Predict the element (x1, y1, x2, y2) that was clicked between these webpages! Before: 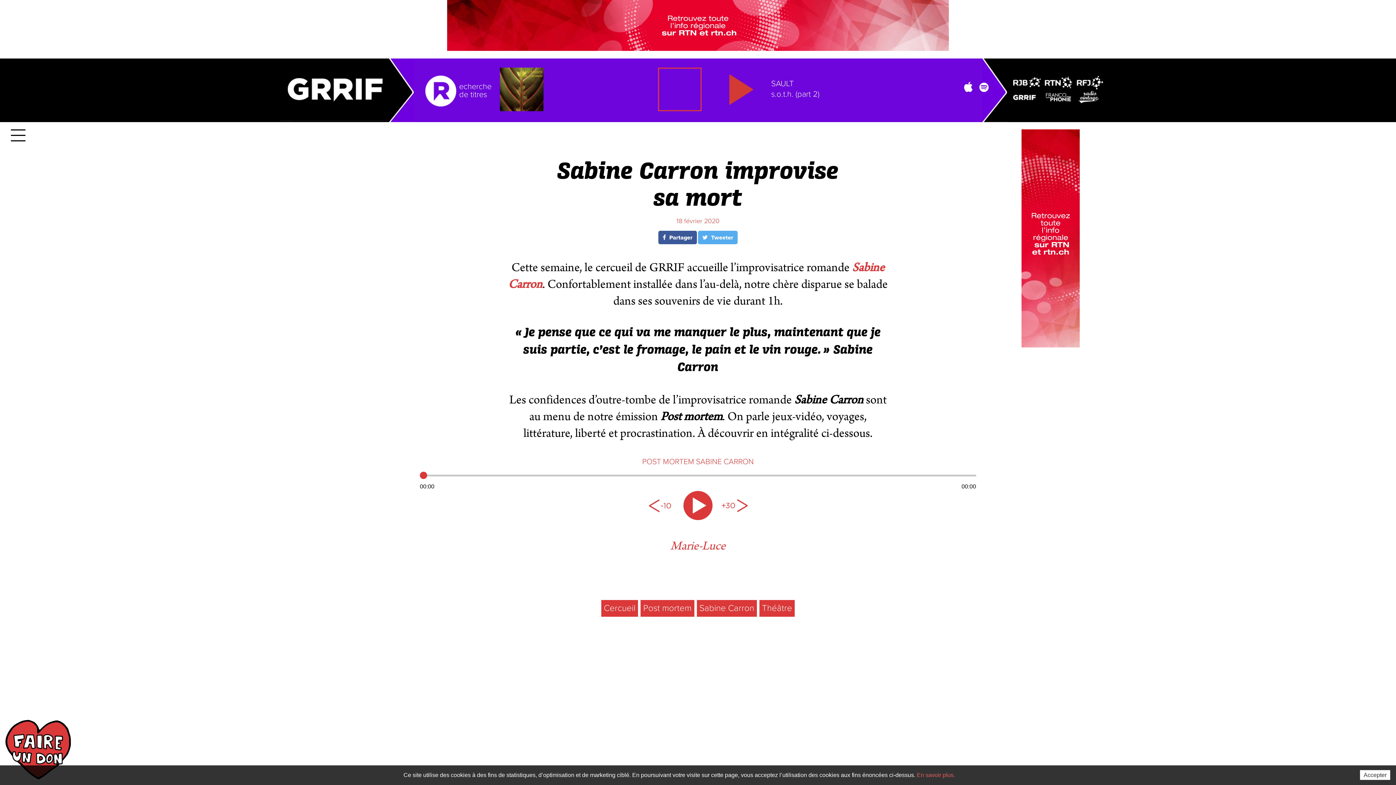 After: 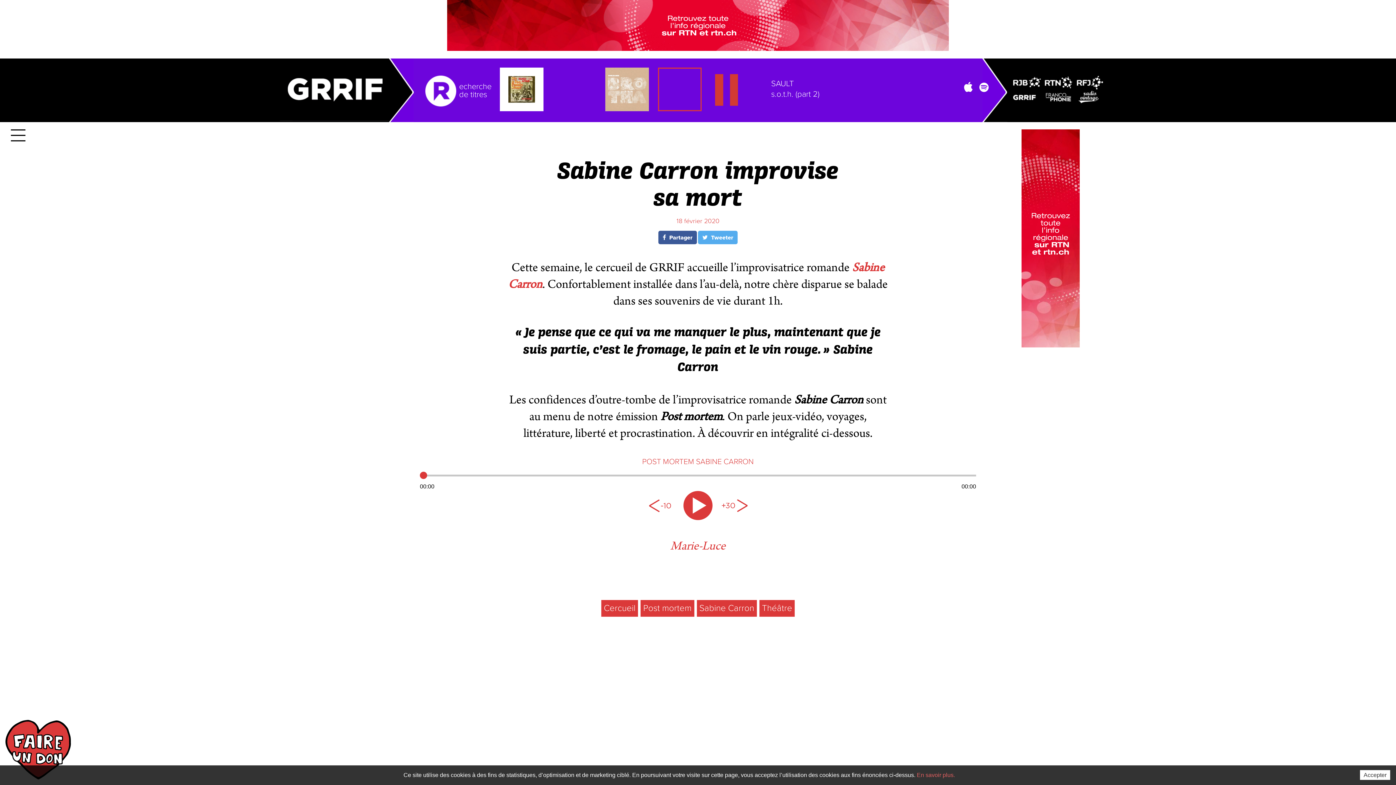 Action: bbox: (1013, 83, 1042, 90)